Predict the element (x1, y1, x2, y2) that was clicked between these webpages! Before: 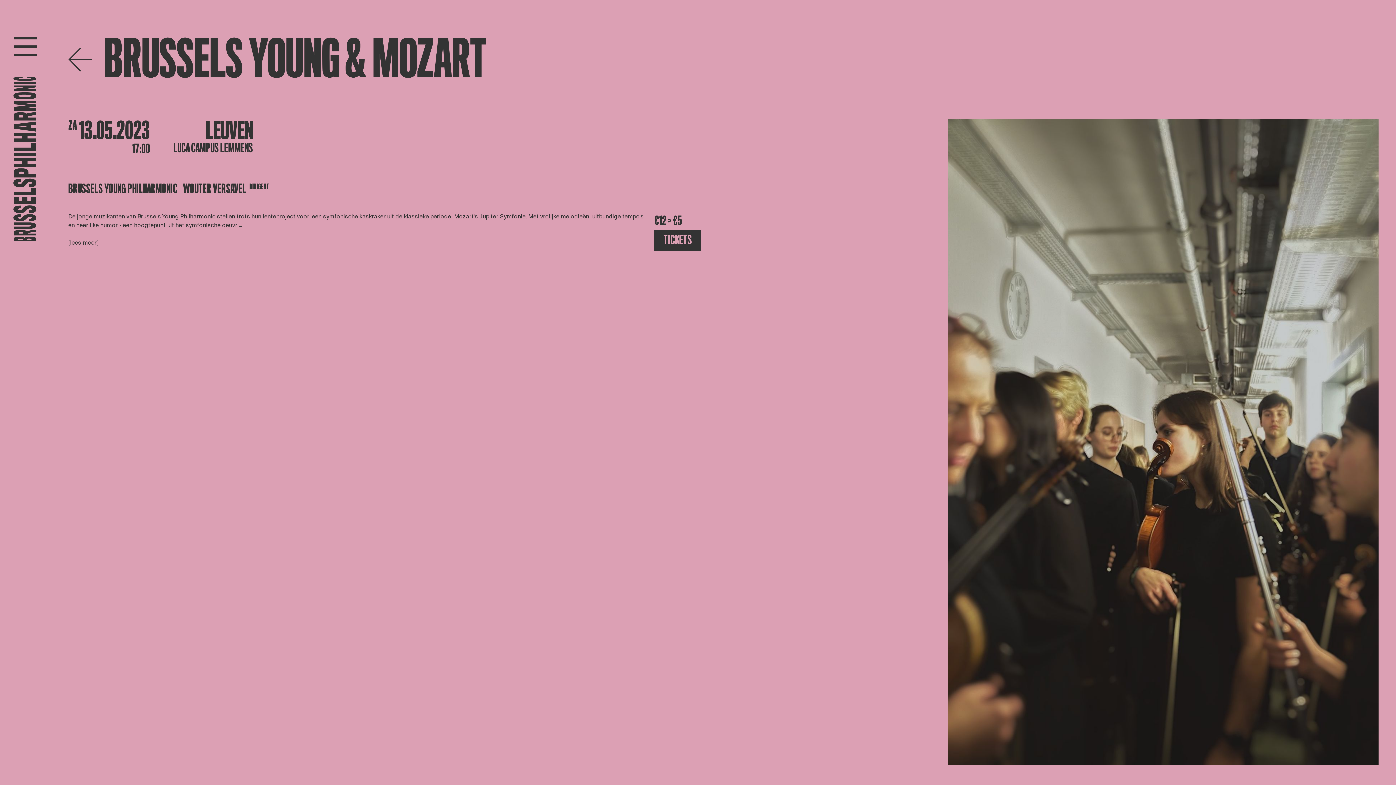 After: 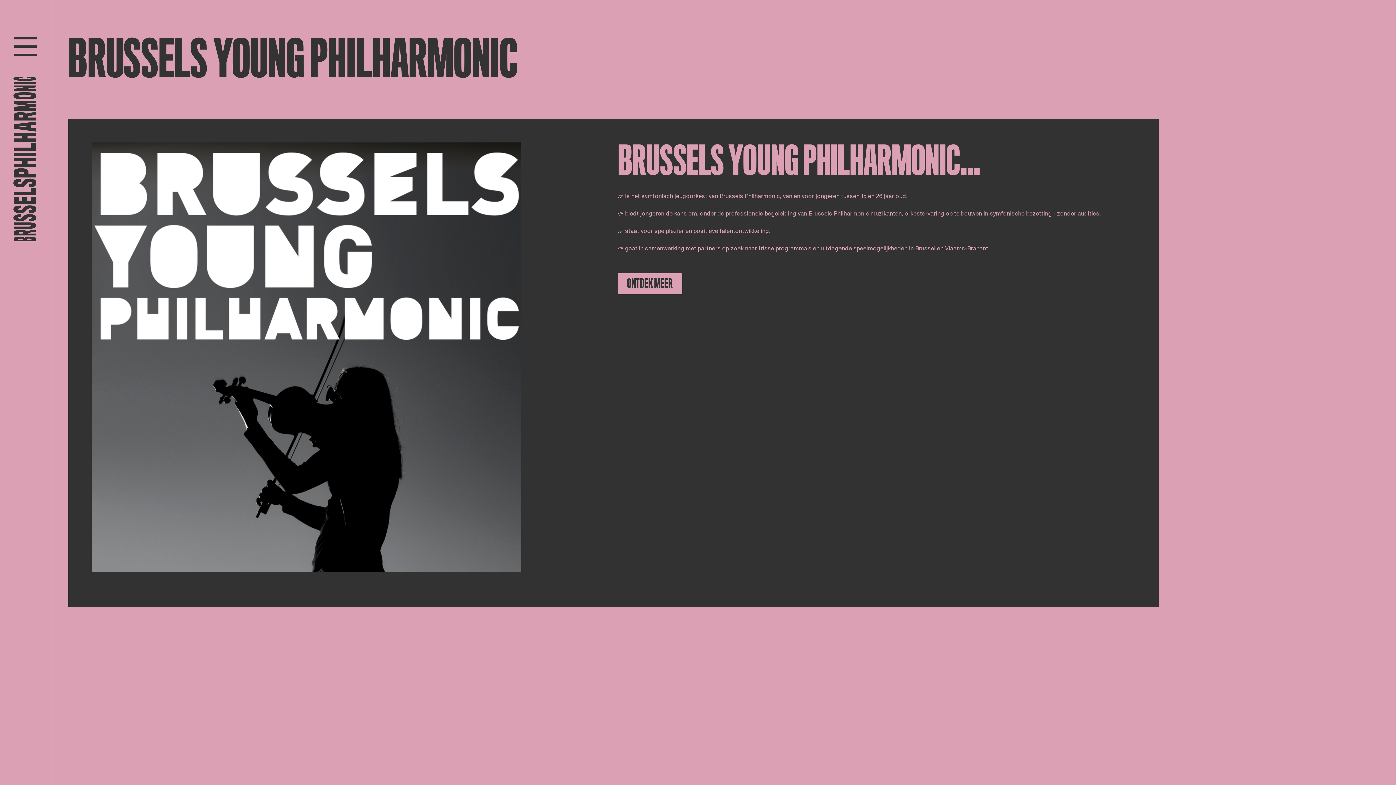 Action: label: BRUSSELS YOUNG PHILHARMONIC bbox: (68, 183, 177, 194)